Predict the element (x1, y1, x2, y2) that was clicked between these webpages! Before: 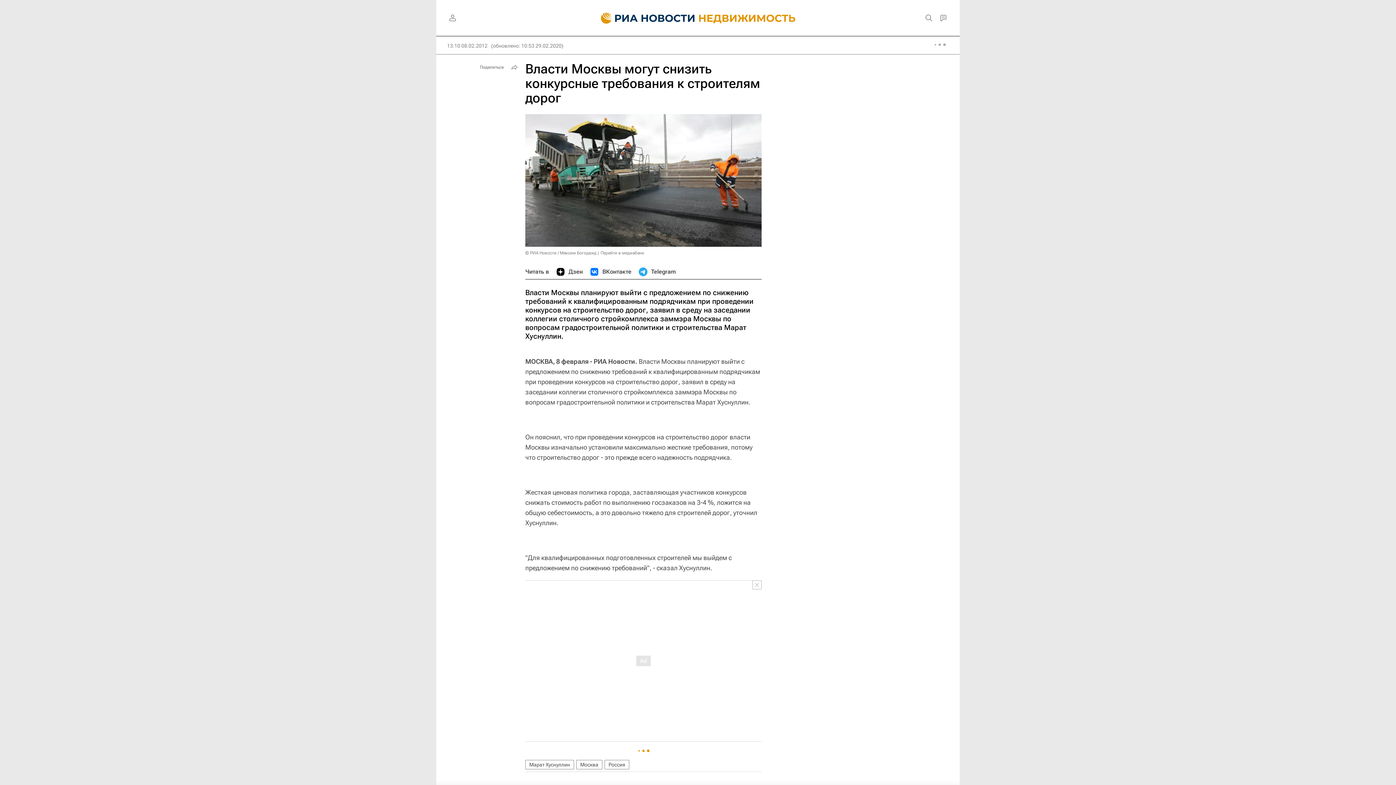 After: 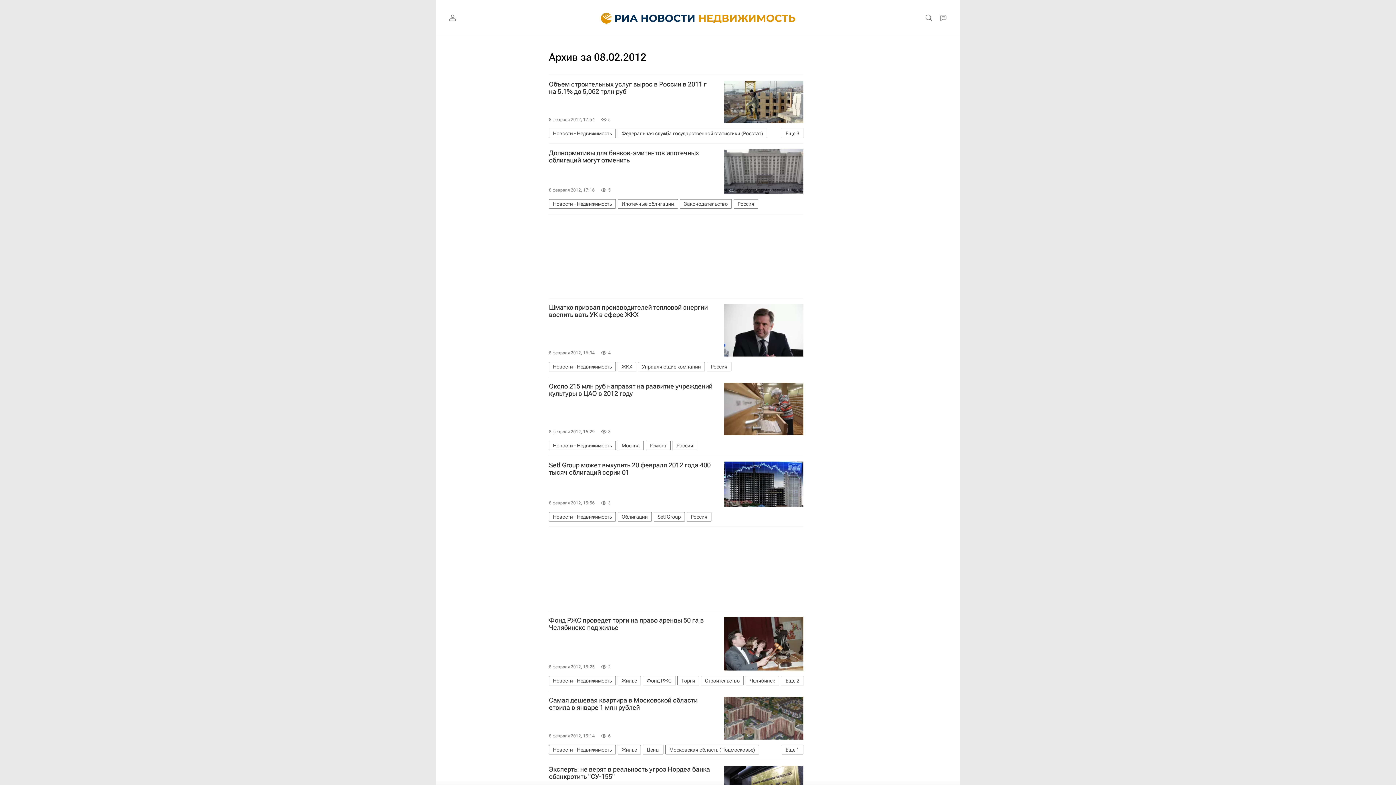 Action: label: 13:10 08.02.2012 bbox: (447, 42, 487, 49)